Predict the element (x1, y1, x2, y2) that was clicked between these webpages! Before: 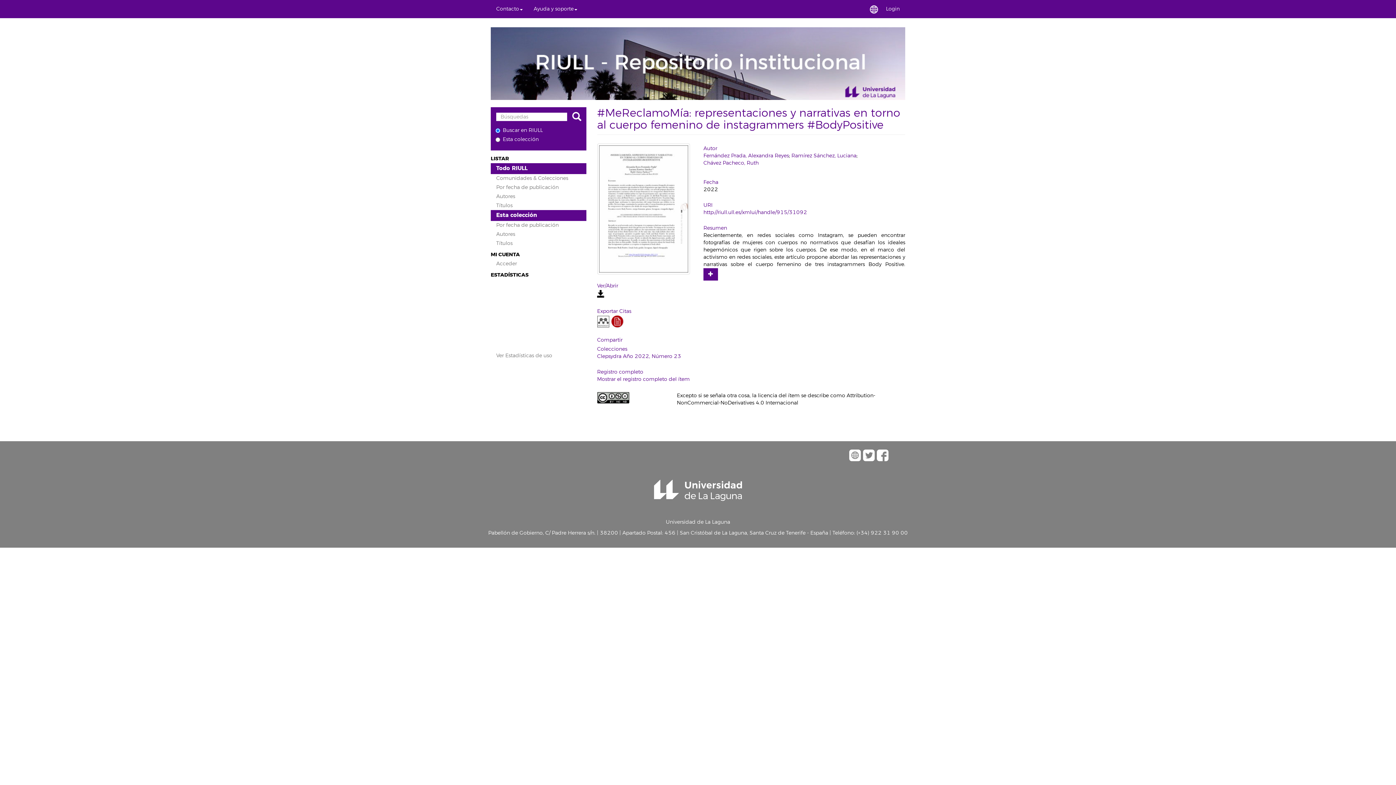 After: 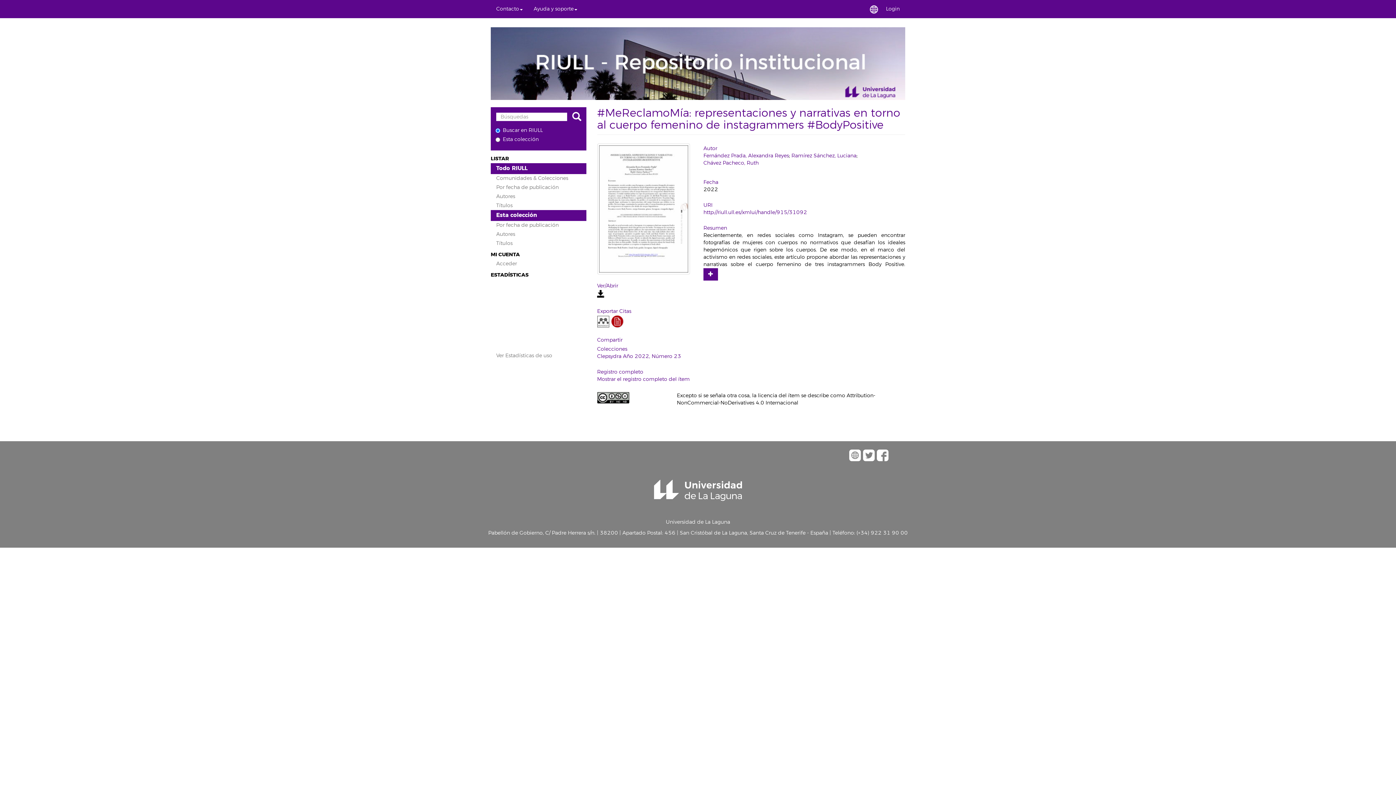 Action: bbox: (597, 392, 666, 403)